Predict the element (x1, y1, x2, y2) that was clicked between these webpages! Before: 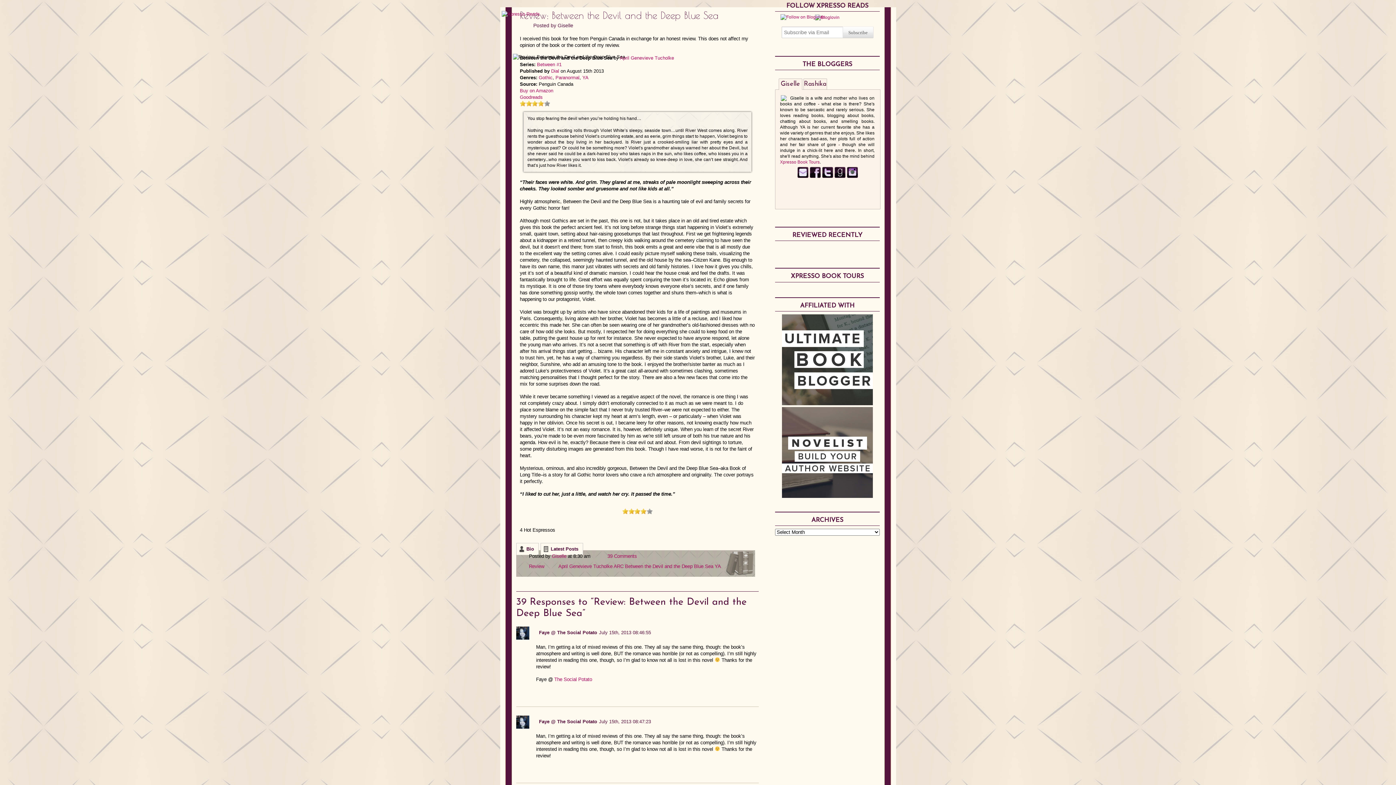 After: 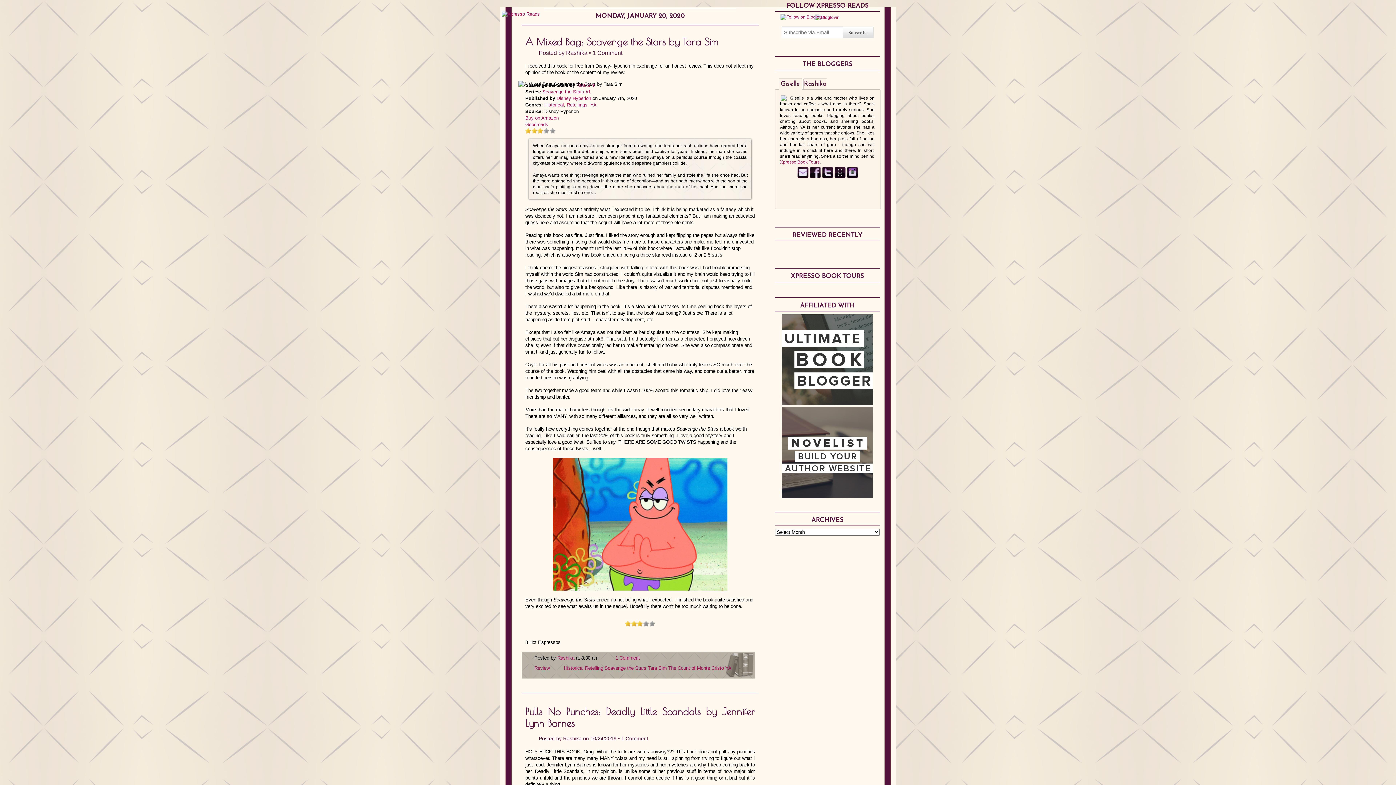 Action: bbox: (582, 74, 588, 80) label: YA